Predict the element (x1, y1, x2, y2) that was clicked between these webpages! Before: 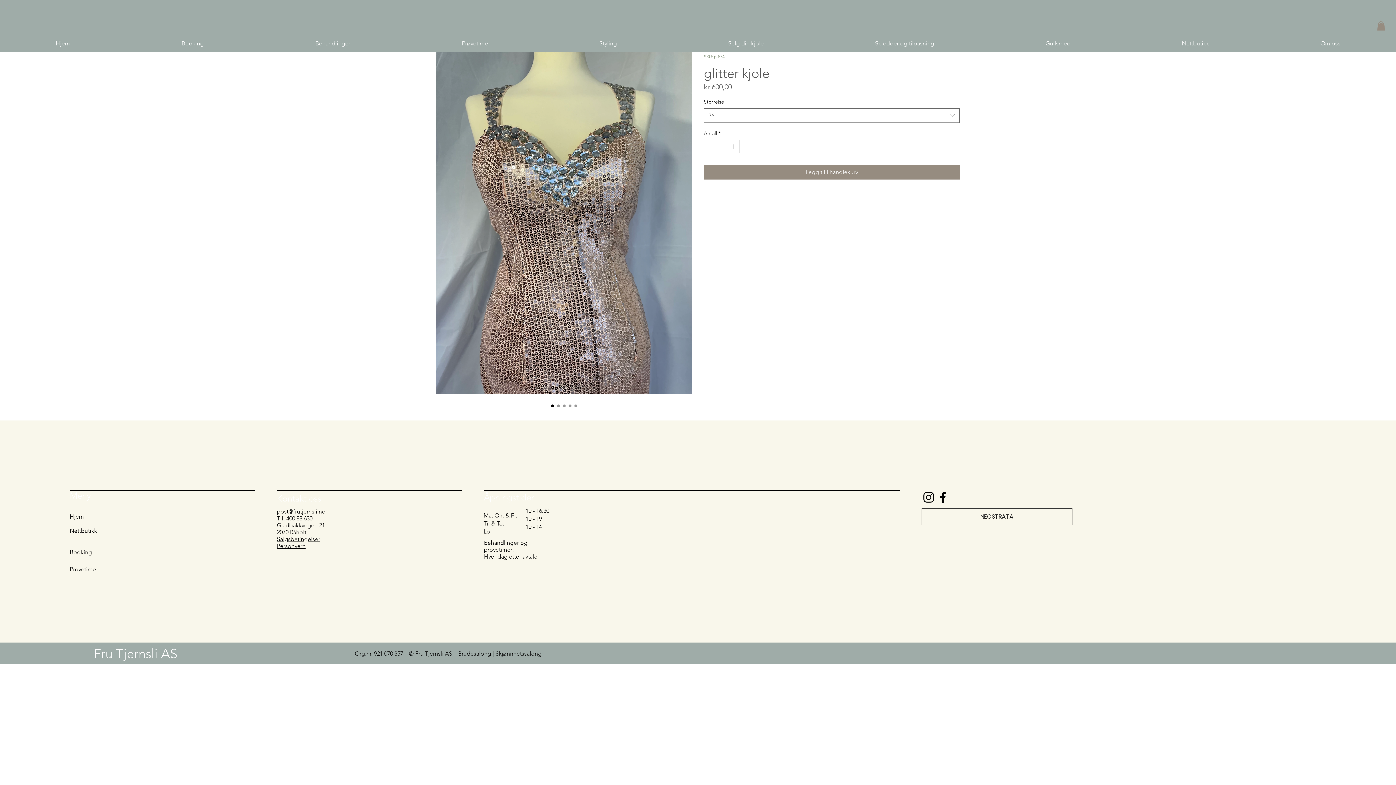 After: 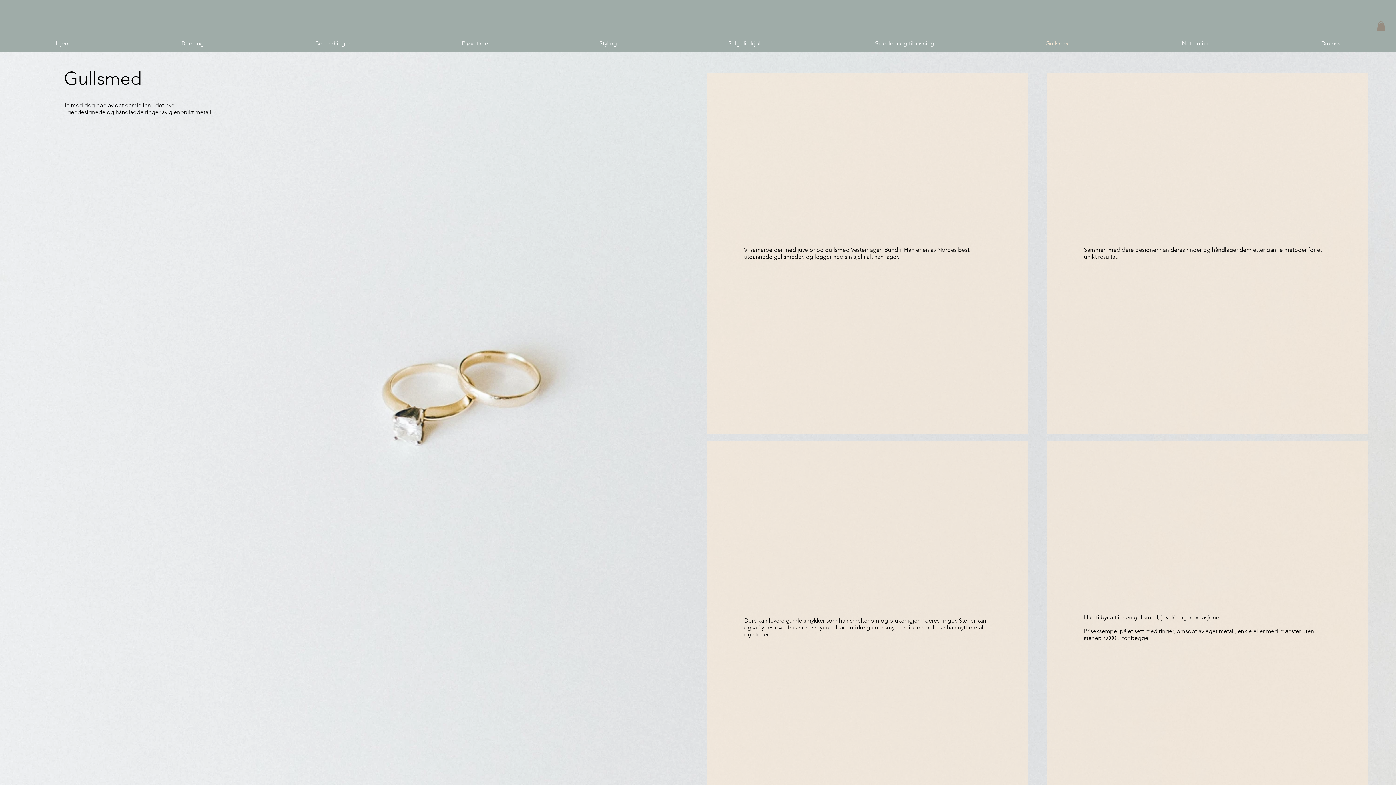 Action: bbox: (990, 35, 1126, 51) label: Gullsmed